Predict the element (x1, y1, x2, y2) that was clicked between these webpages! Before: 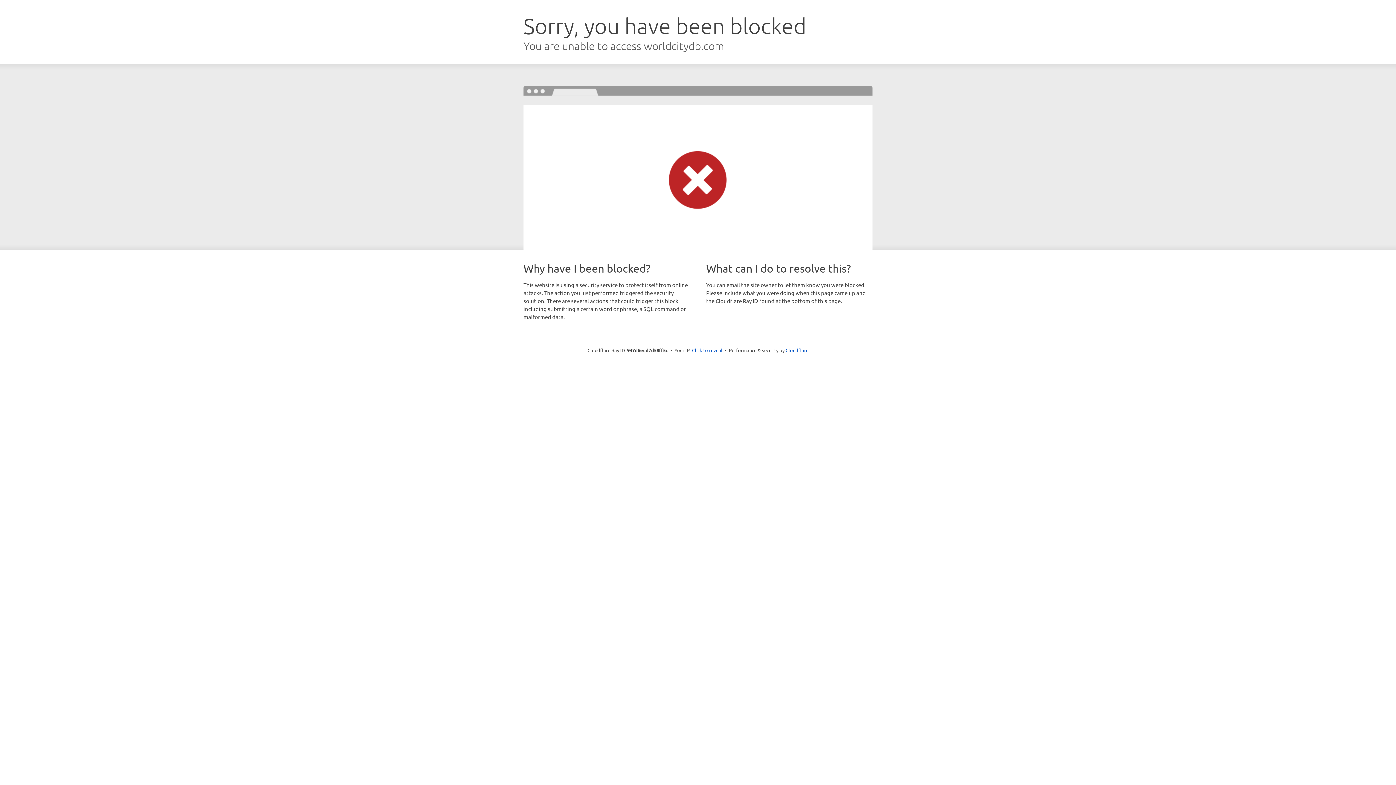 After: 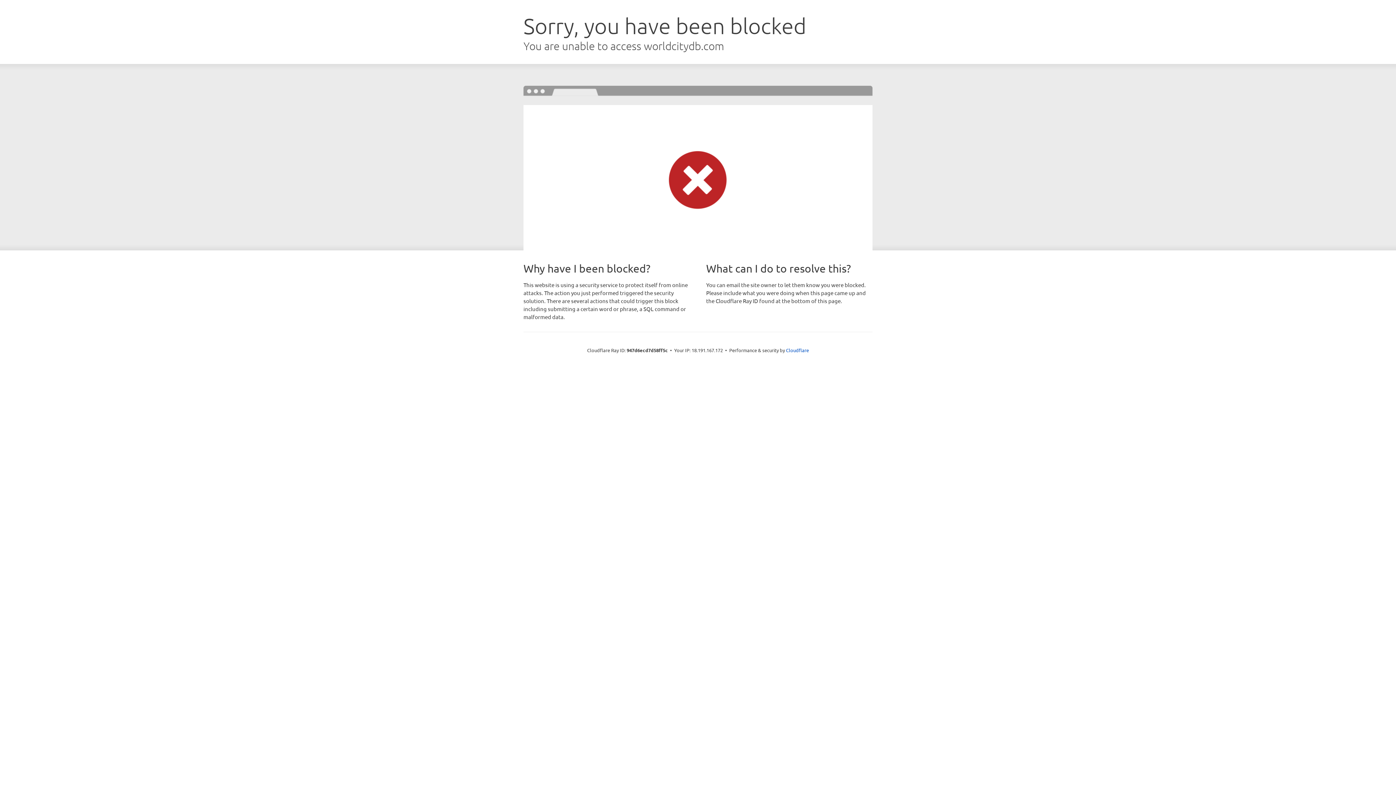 Action: label: Click to reveal bbox: (692, 346, 722, 353)